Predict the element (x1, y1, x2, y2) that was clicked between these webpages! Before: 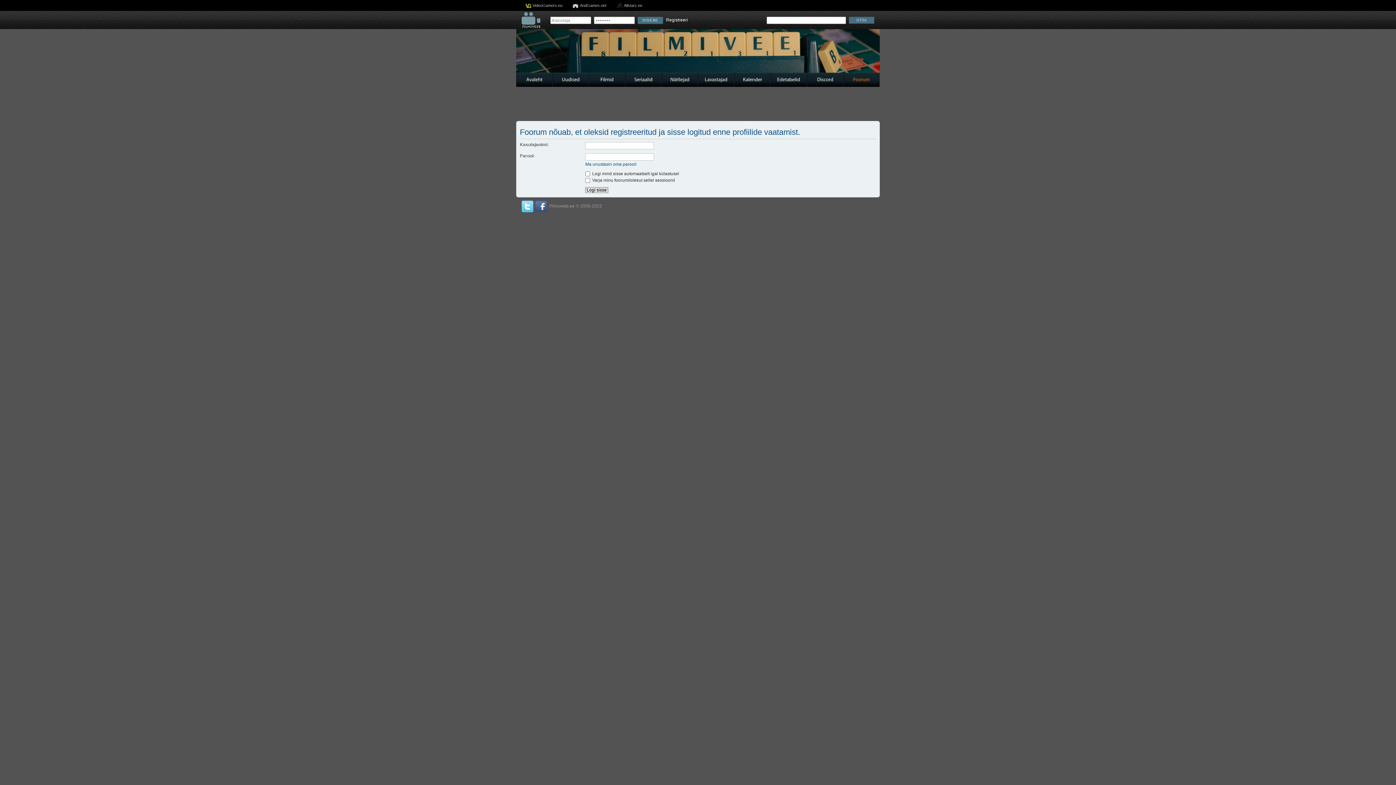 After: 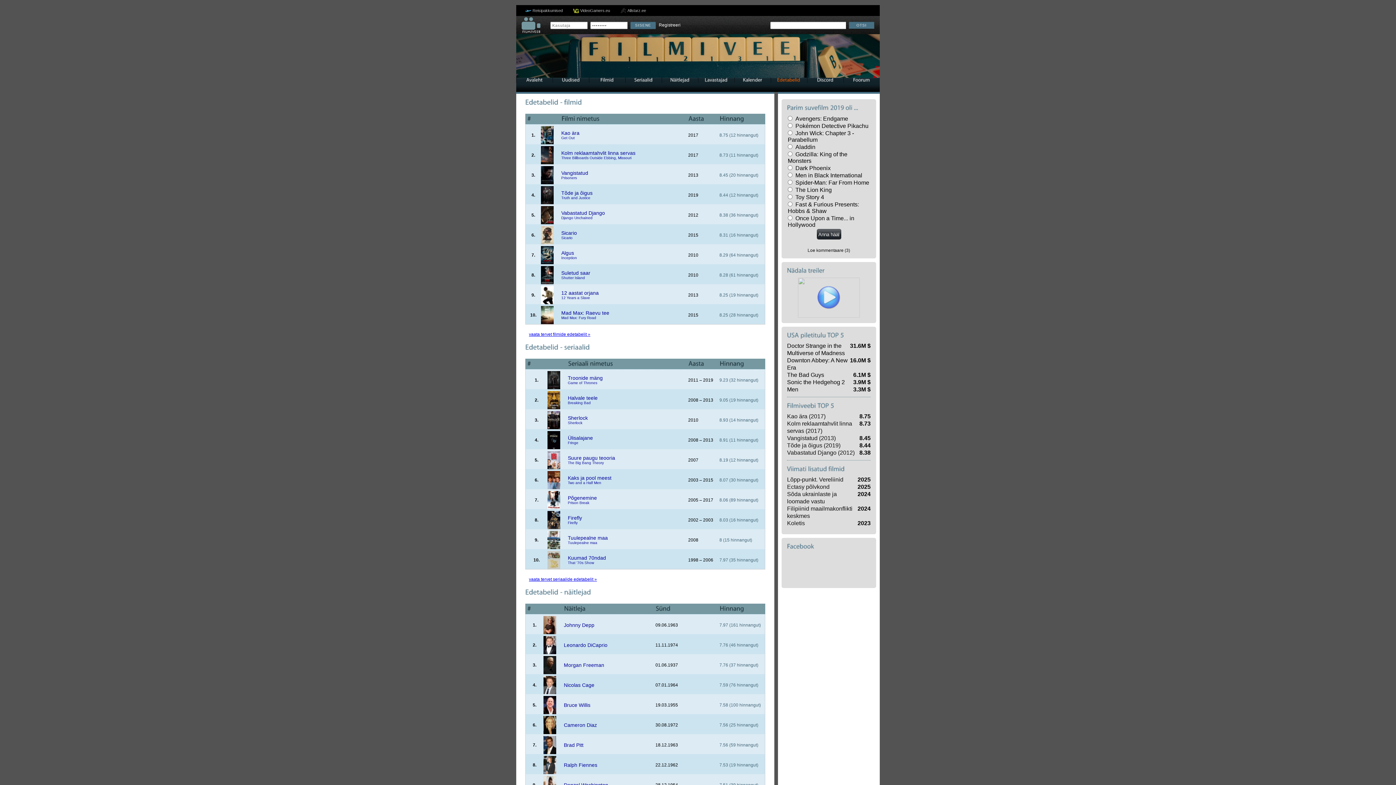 Action: bbox: (770, 72, 807, 86) label: Edetabelid